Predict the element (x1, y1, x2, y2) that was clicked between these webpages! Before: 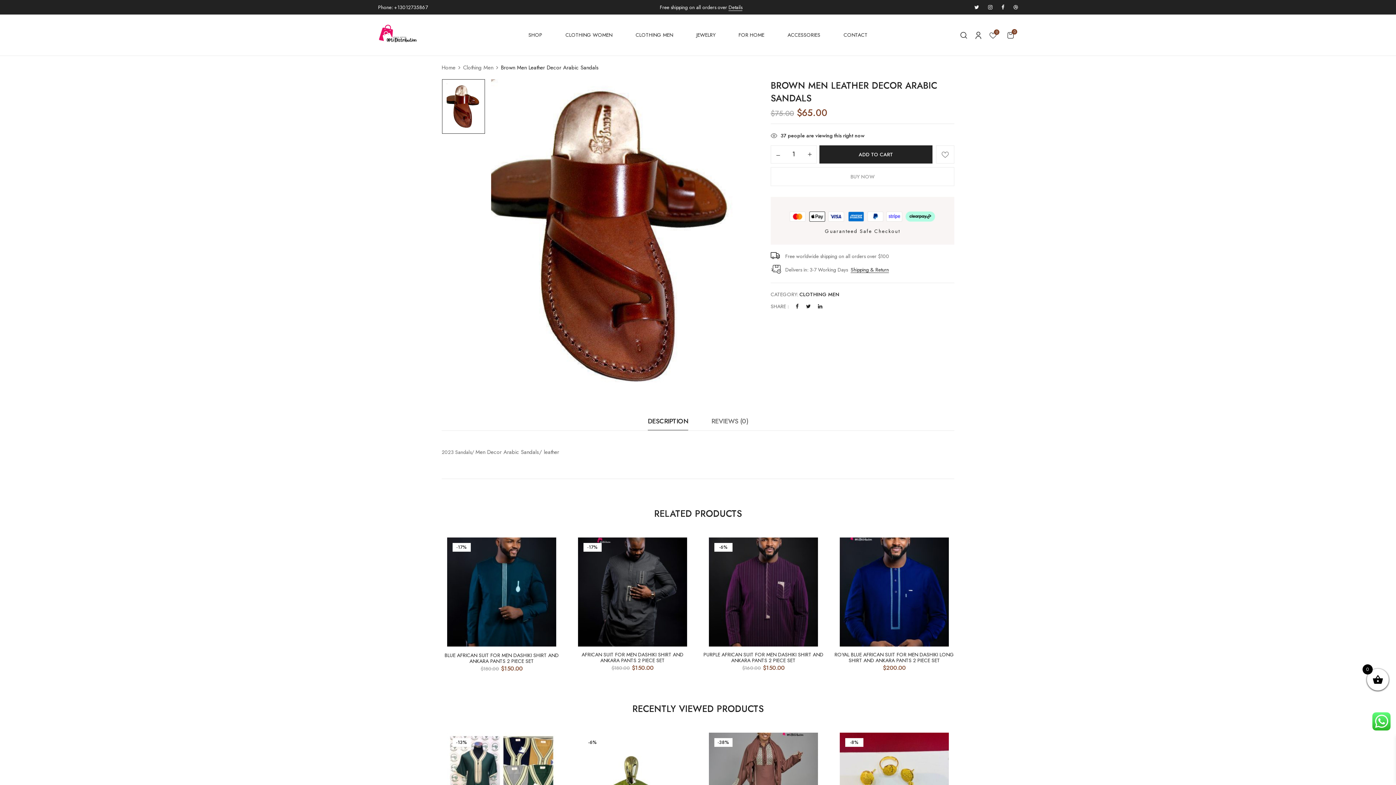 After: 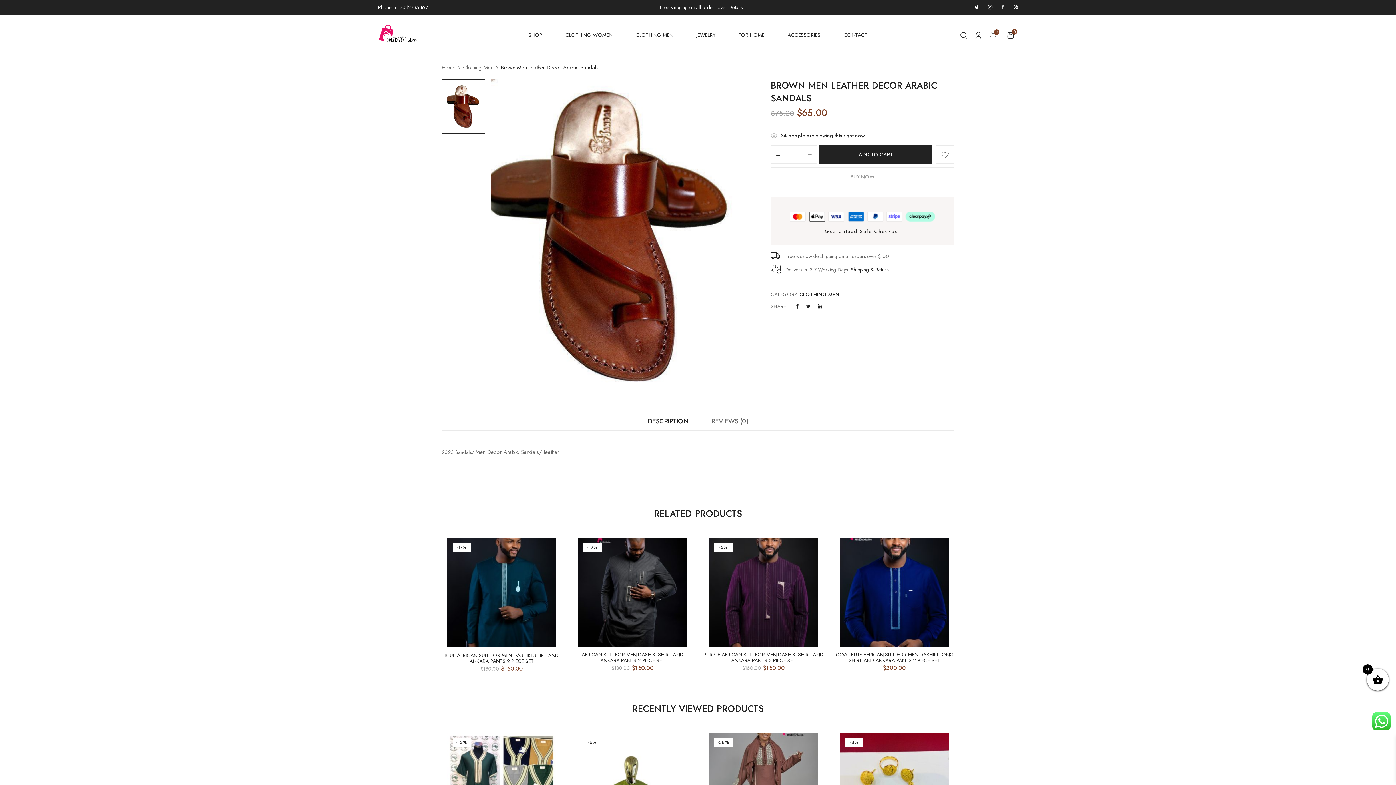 Action: label: Details bbox: (728, 3, 742, 10)